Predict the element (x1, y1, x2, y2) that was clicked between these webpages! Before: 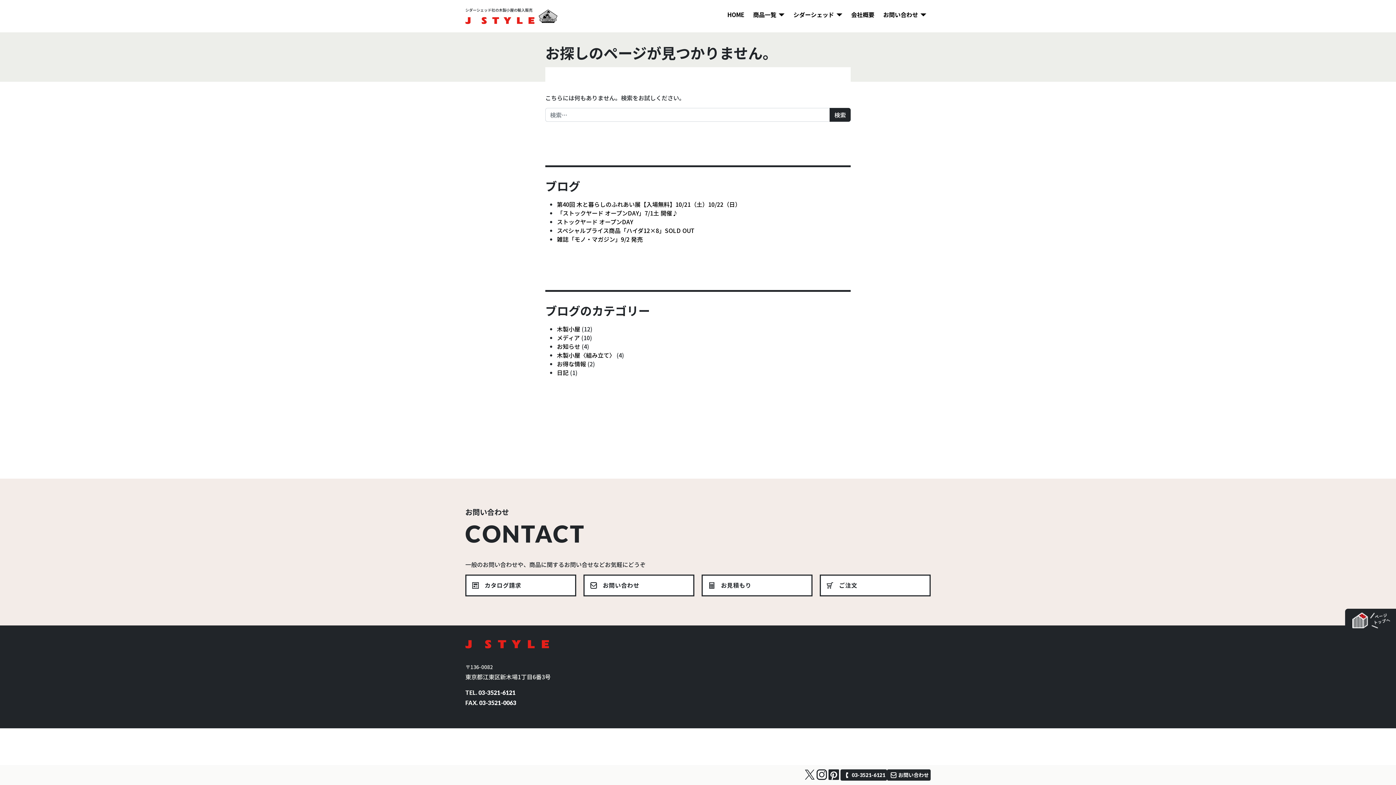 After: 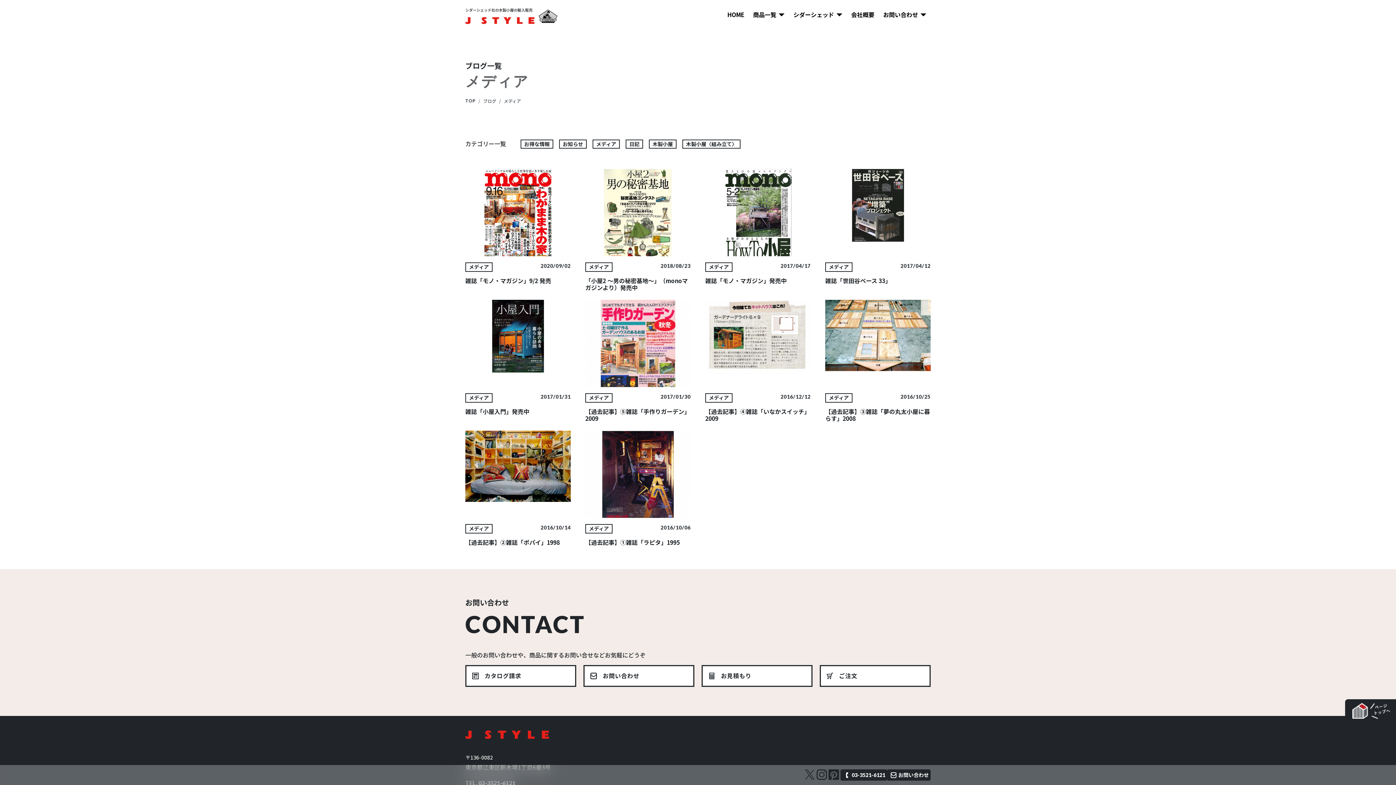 Action: label: メディア bbox: (557, 333, 580, 342)